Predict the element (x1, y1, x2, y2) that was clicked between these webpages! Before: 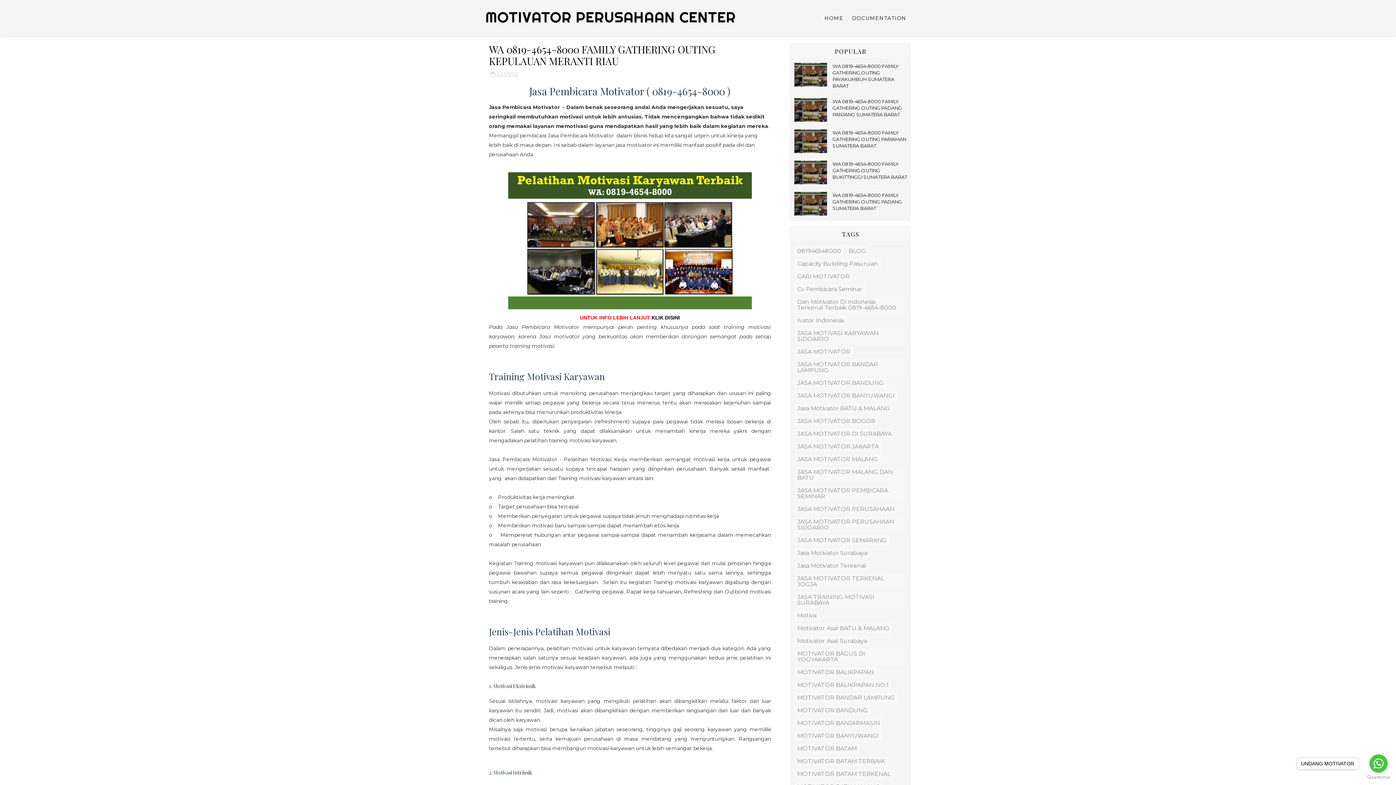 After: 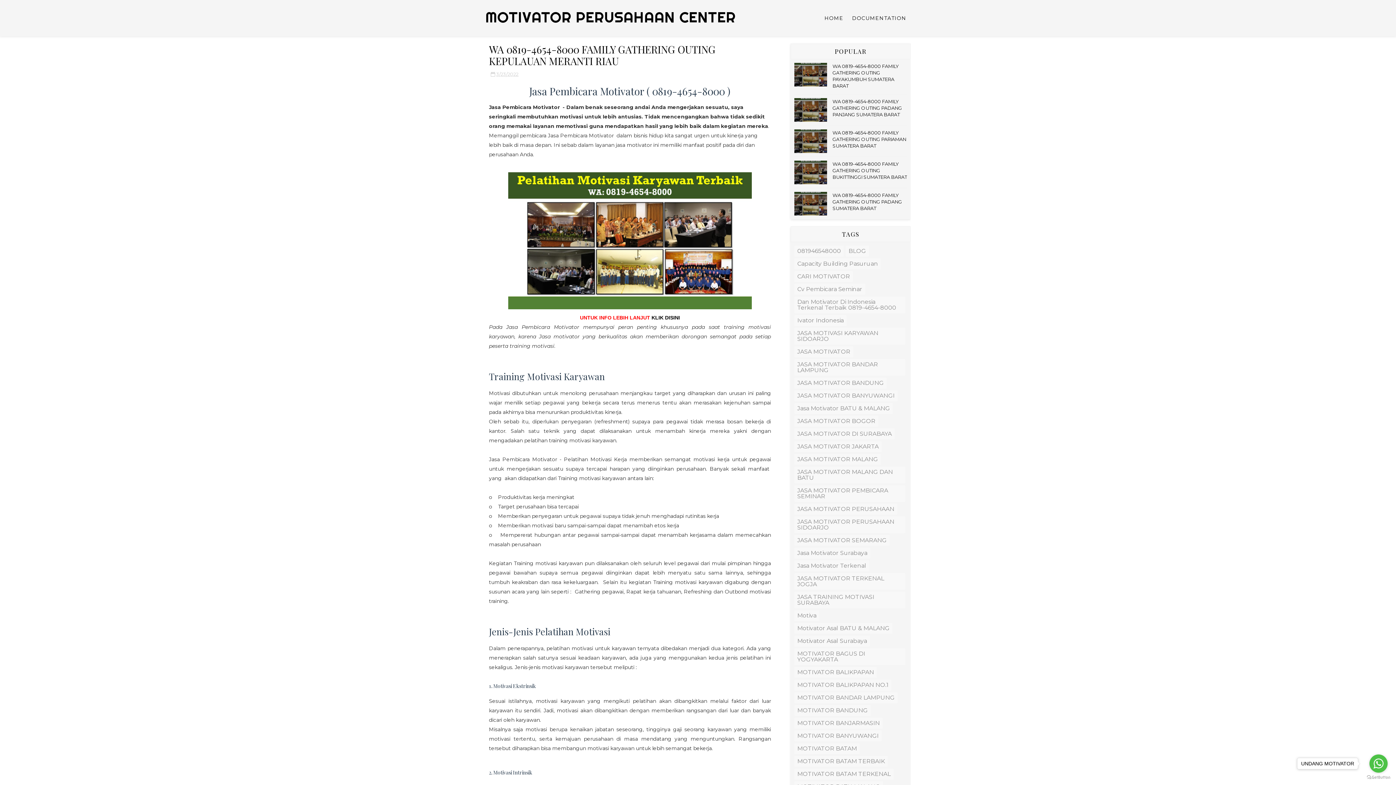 Action: bbox: (496, 71, 518, 77) label: 3/23/2022